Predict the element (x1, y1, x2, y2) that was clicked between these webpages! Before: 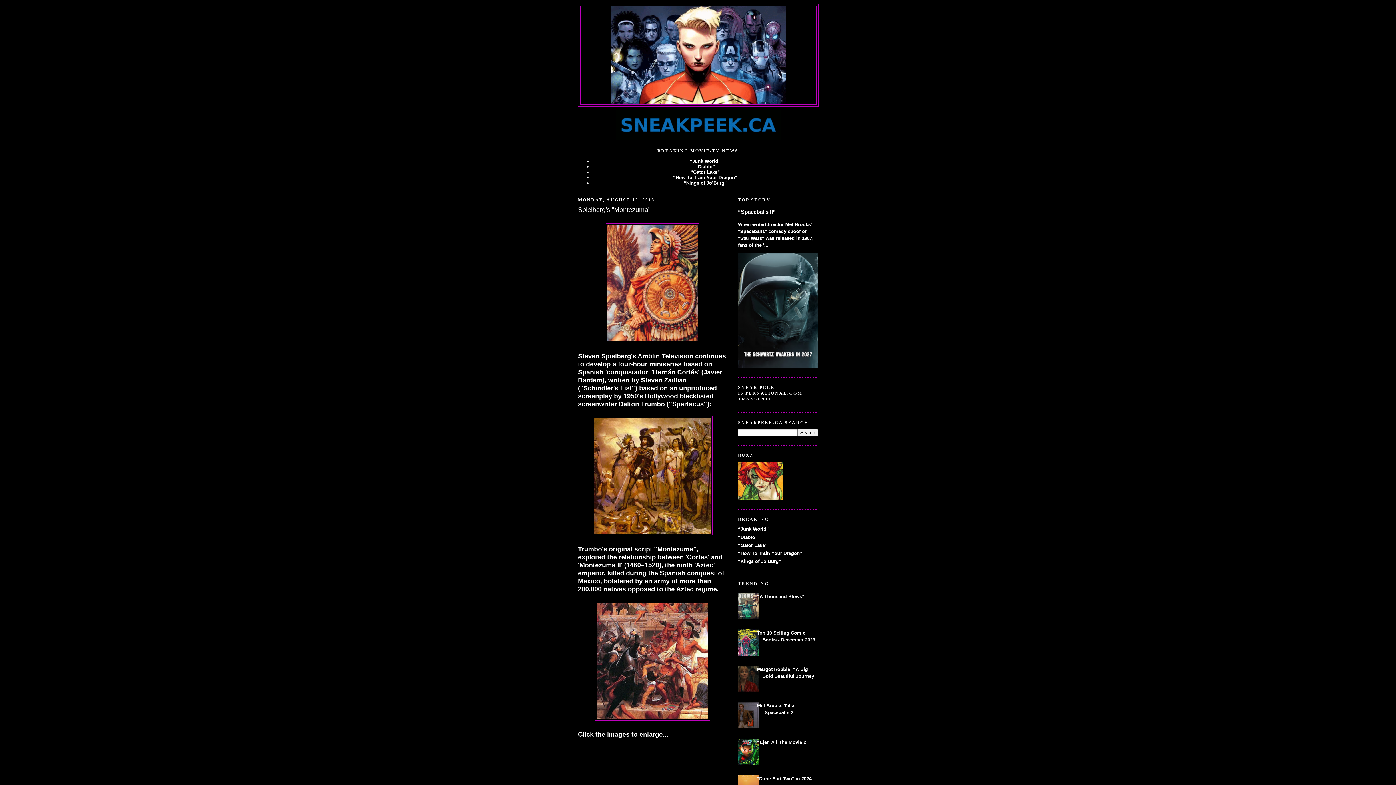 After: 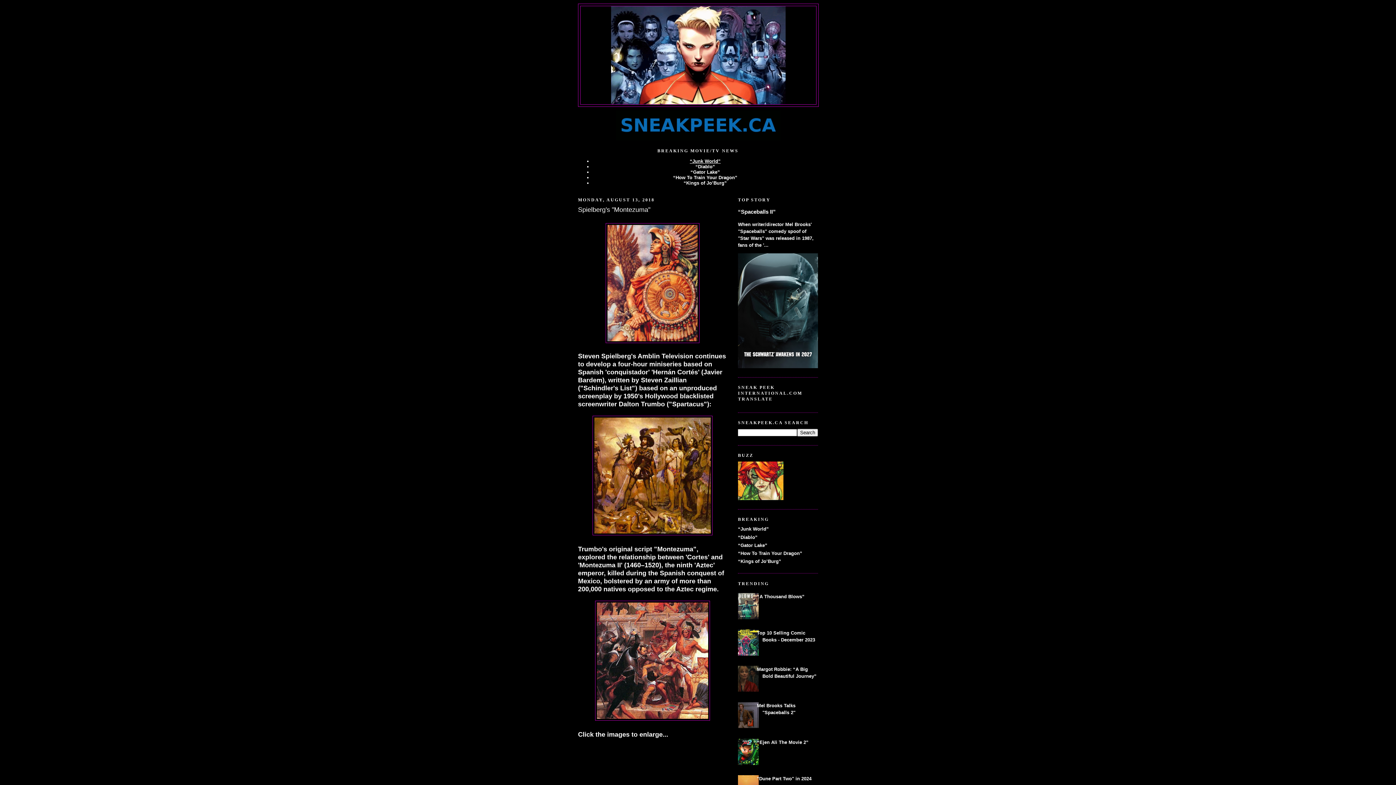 Action: bbox: (690, 158, 720, 164) label: “Junk World”